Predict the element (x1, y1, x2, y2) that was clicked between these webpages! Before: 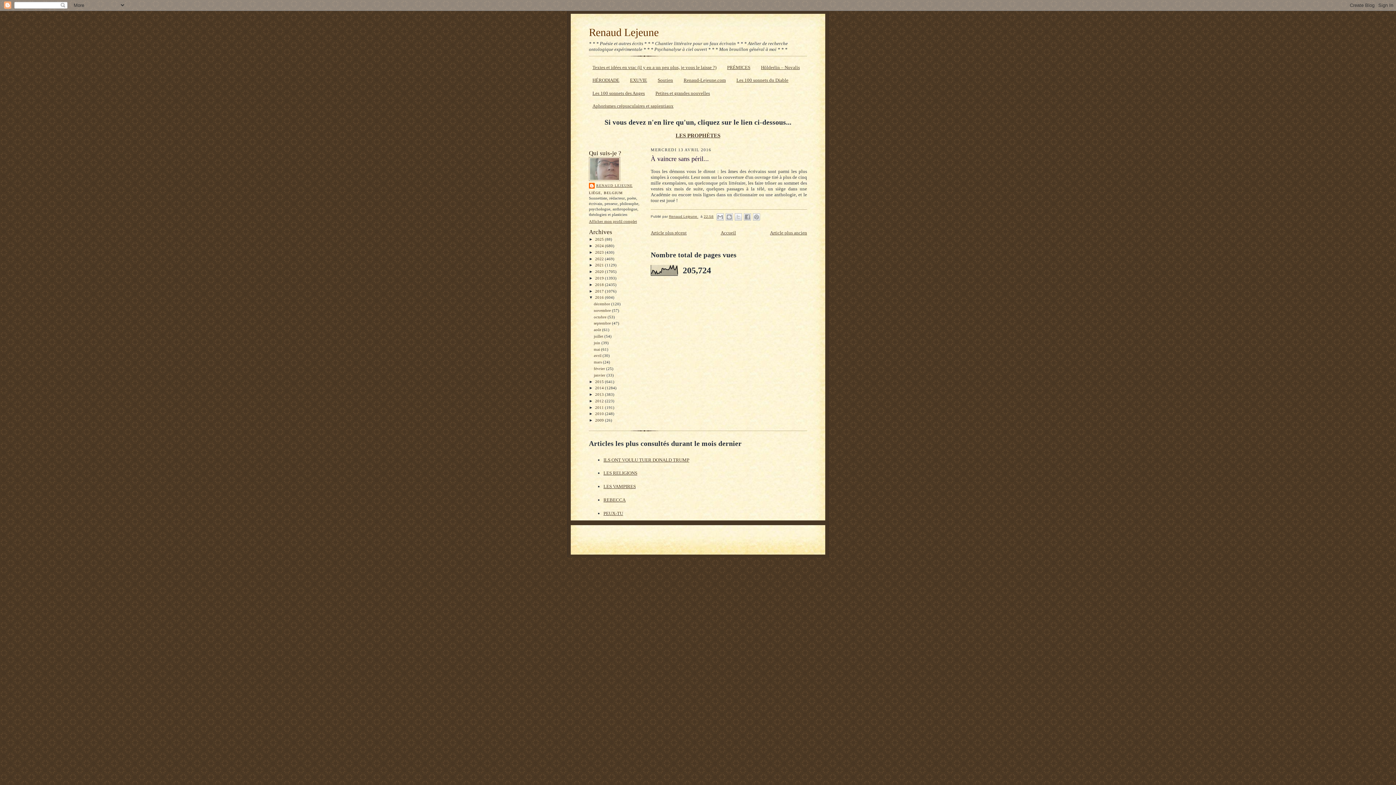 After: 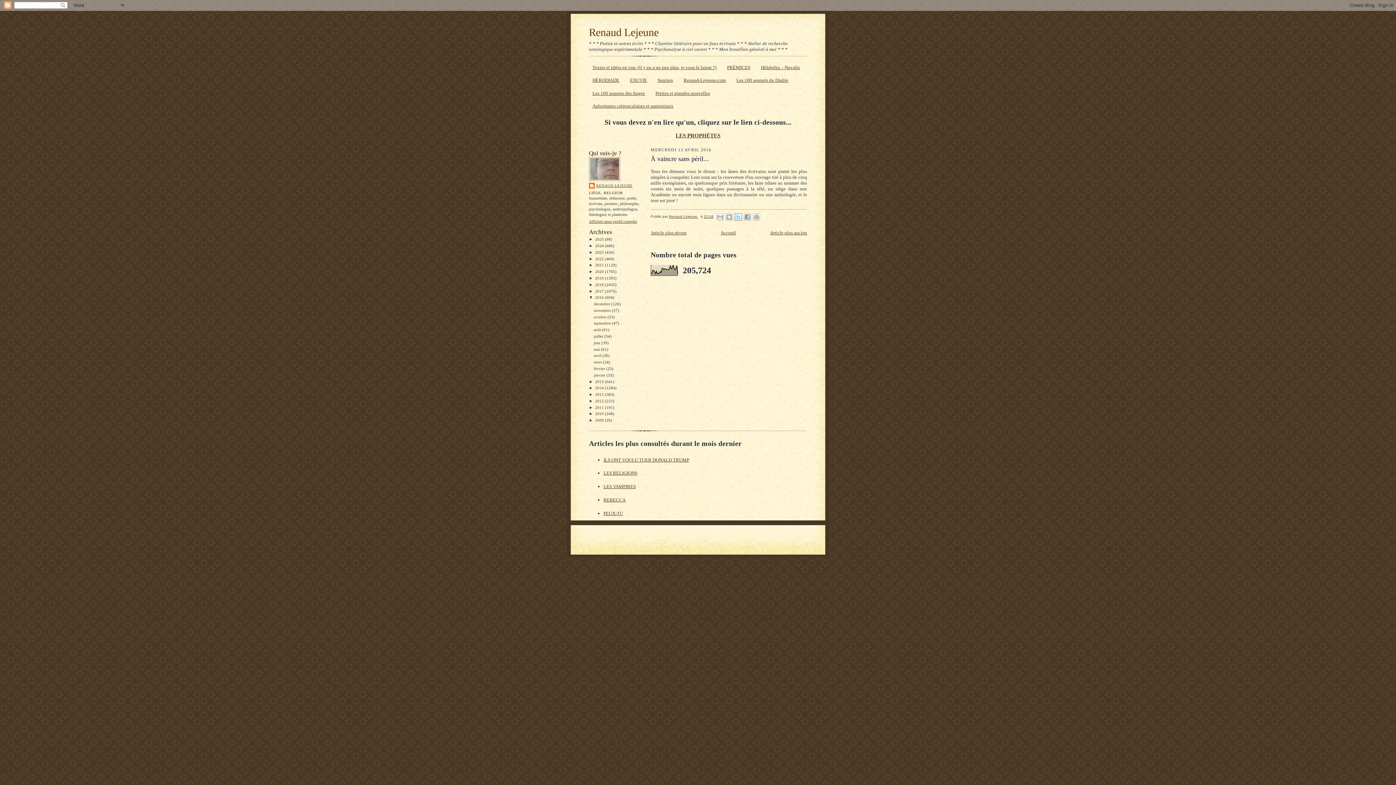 Action: bbox: (734, 213, 742, 220) label: Partager sur X